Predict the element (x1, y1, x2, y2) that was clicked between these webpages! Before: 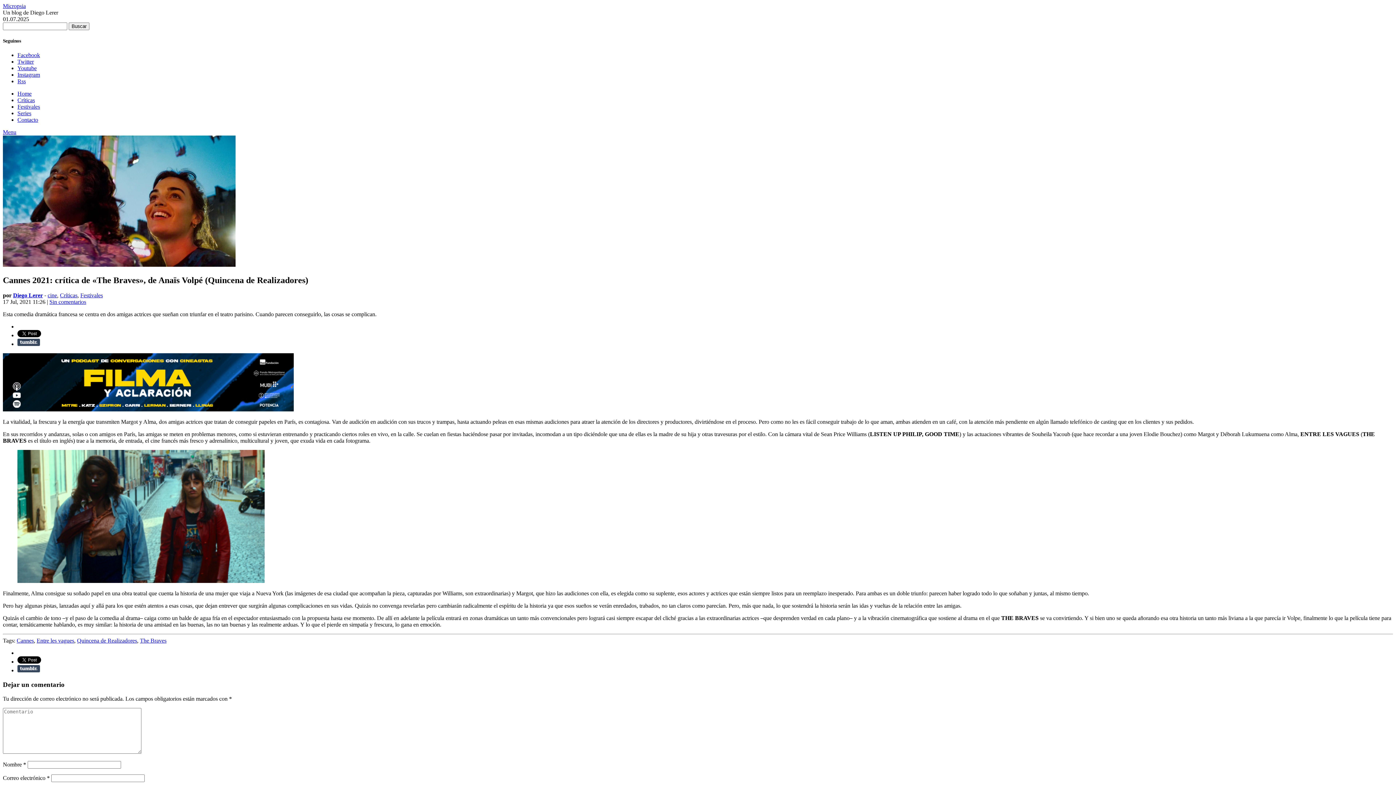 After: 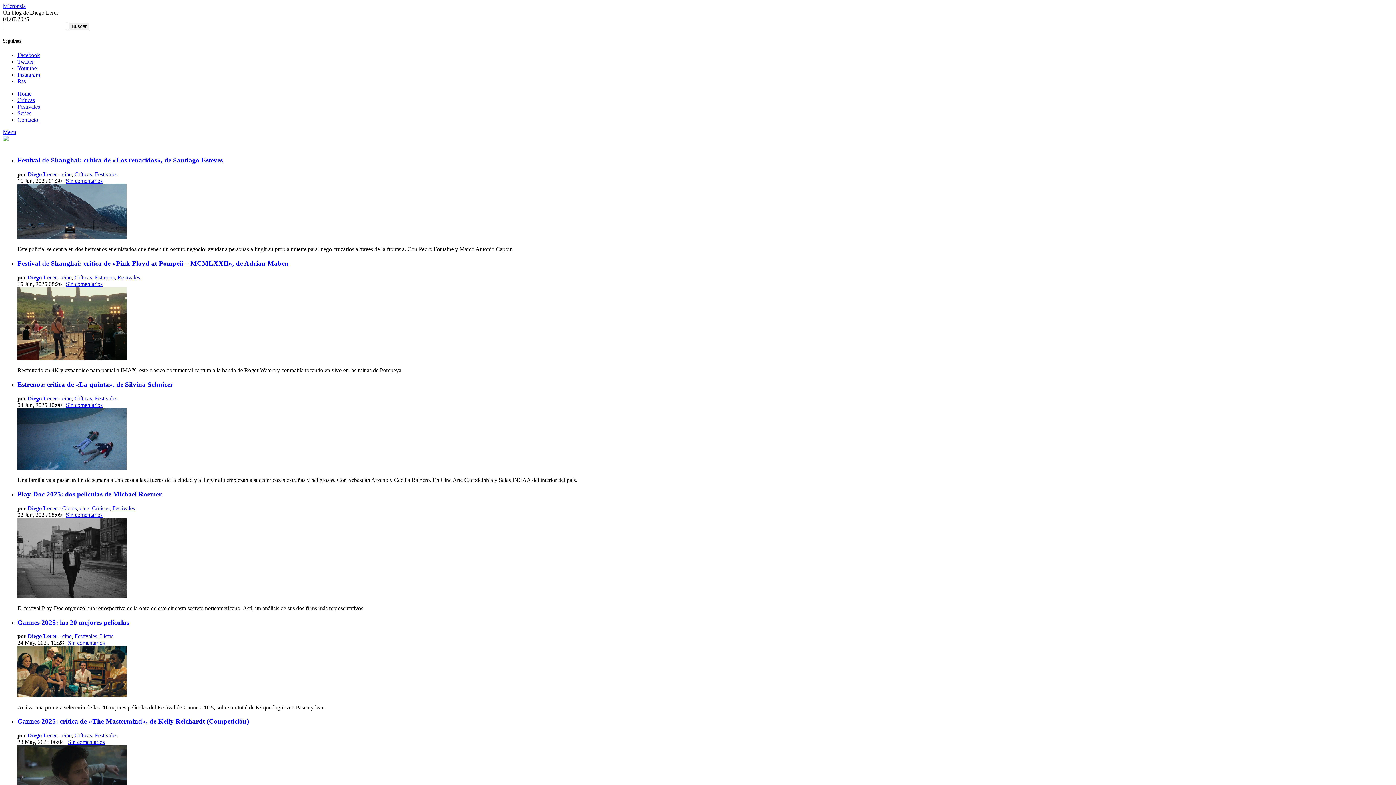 Action: label: Festivales bbox: (80, 292, 102, 298)